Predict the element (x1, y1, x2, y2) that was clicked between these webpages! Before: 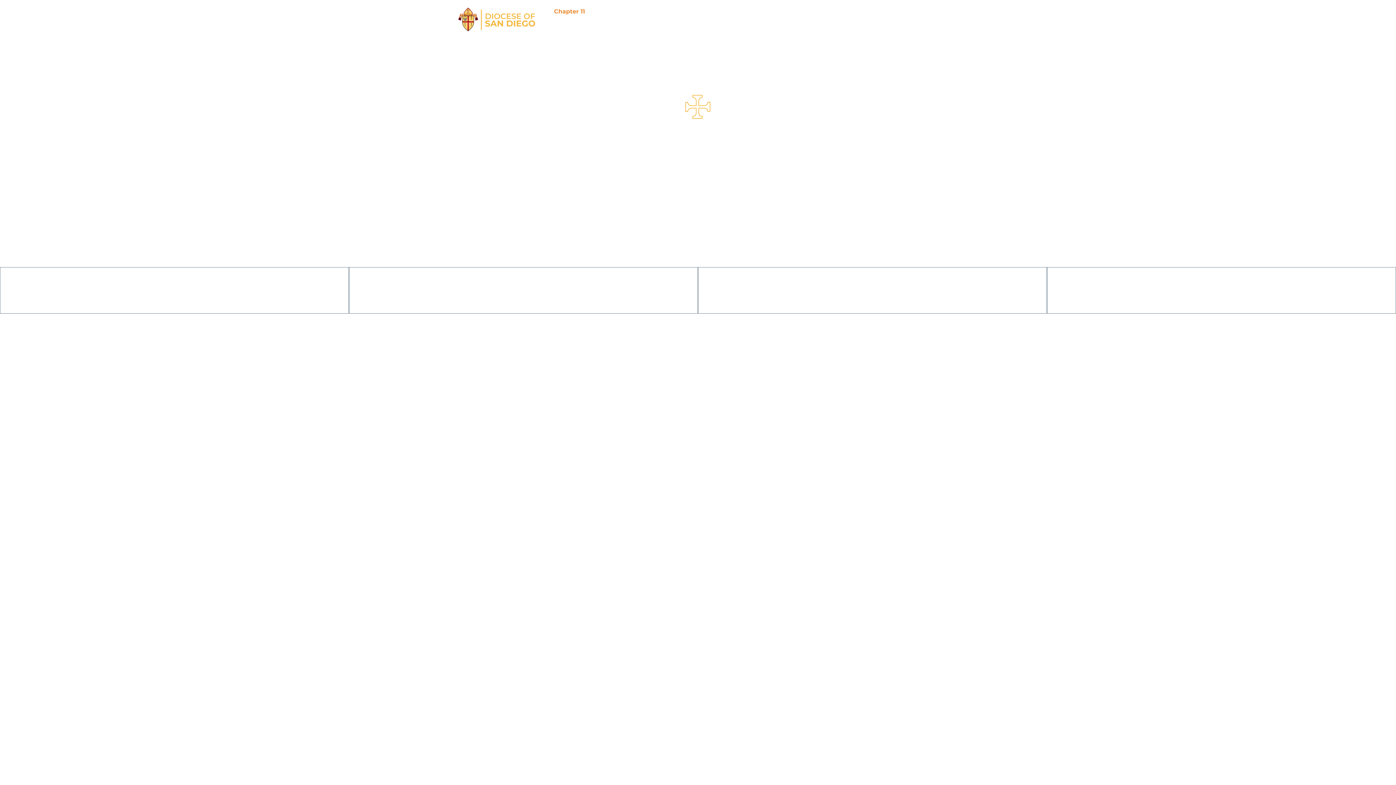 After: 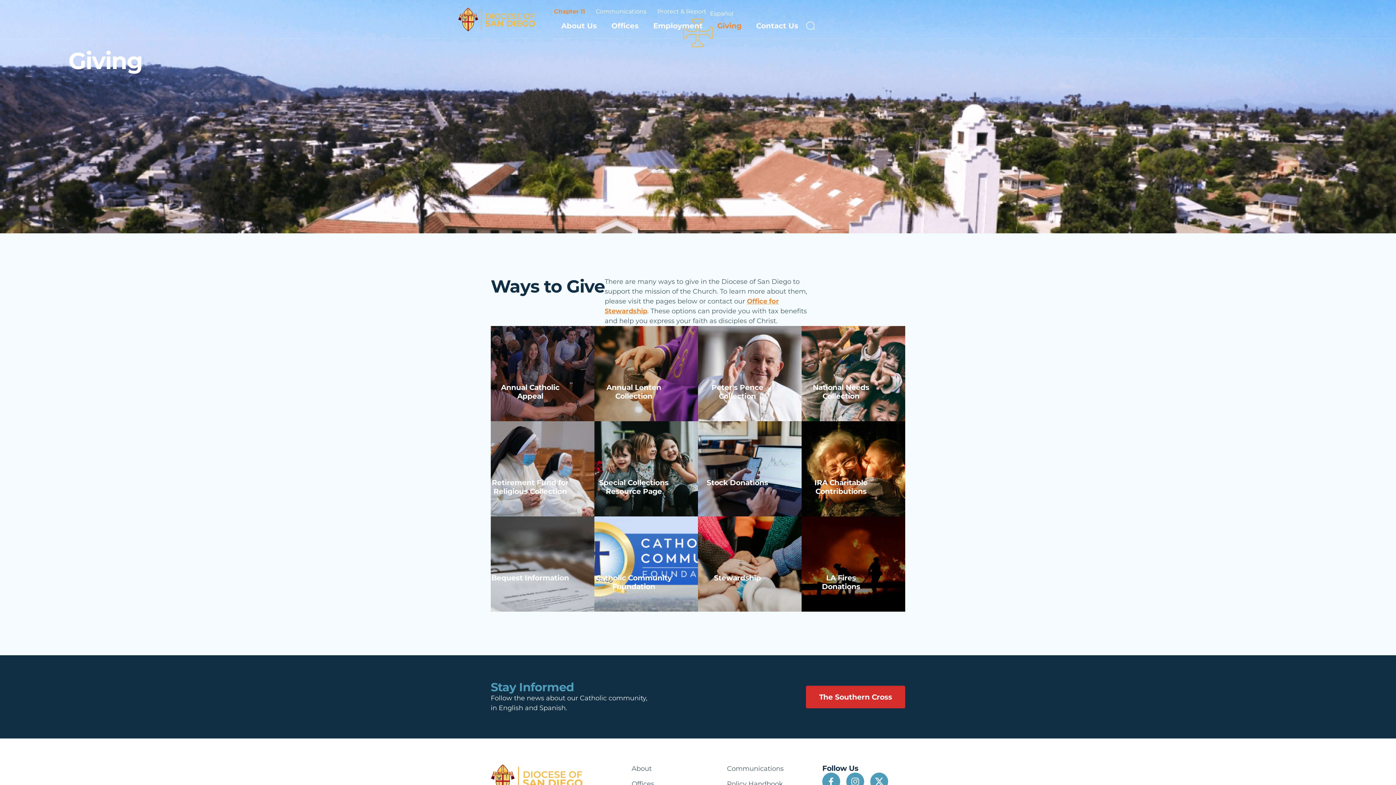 Action: bbox: (710, 20, 749, 31) label: Giving